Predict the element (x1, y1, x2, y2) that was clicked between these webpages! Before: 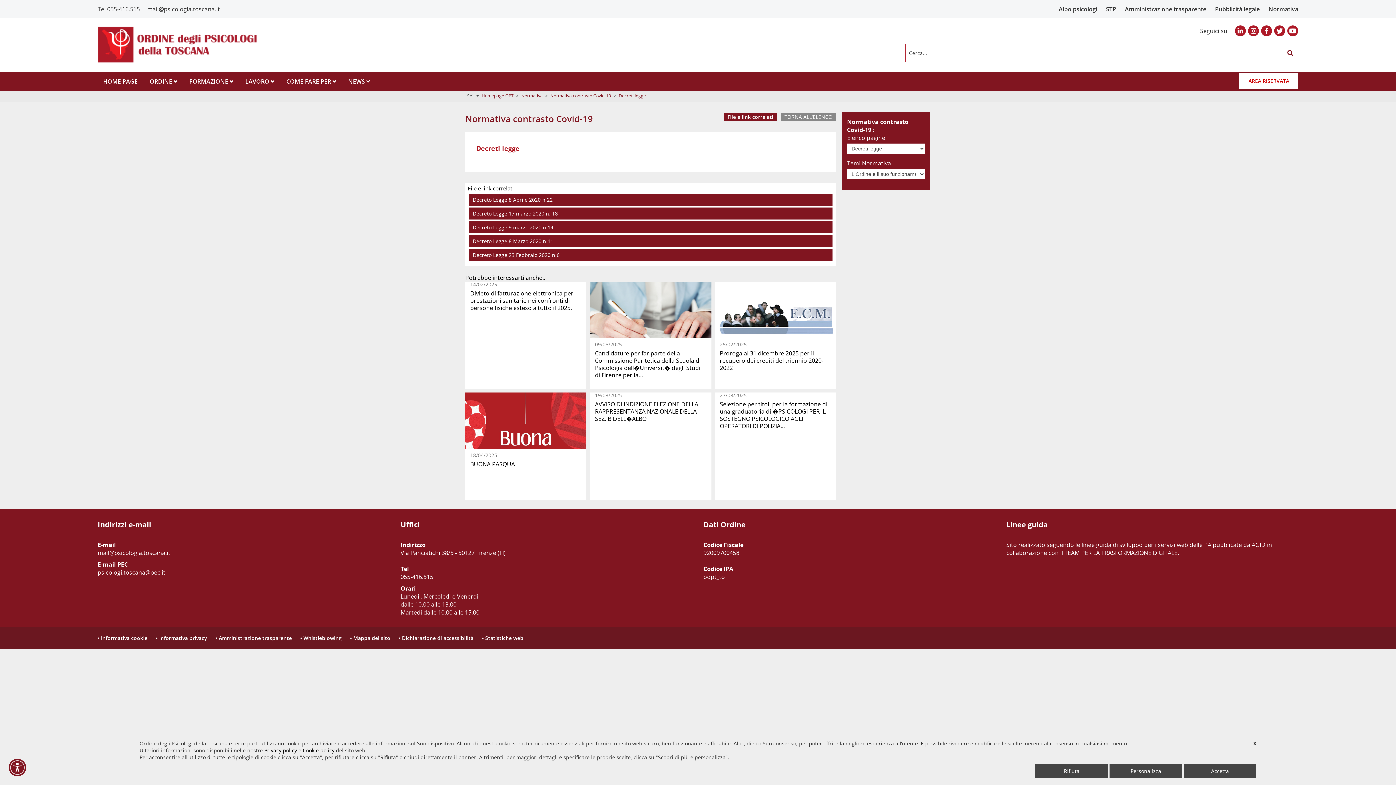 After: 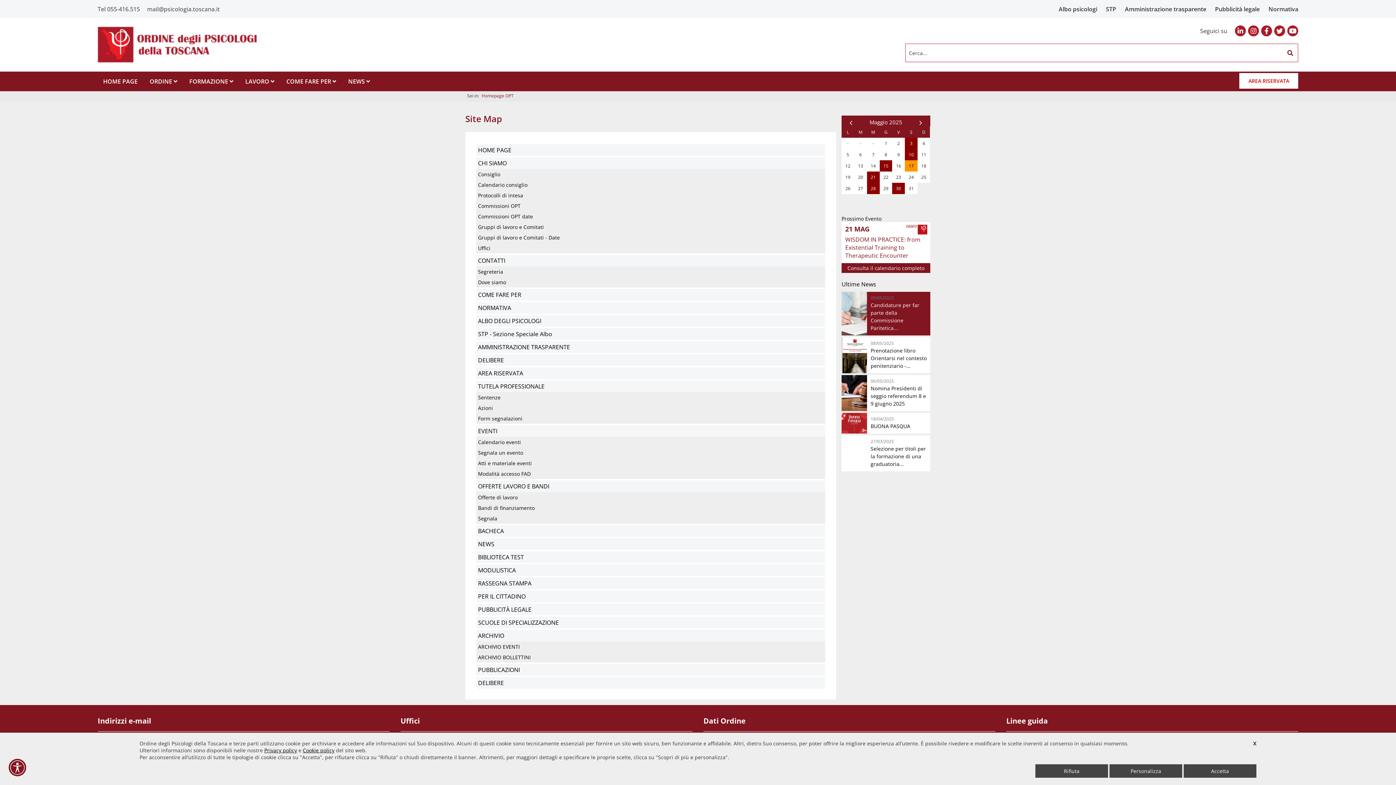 Action: bbox: (350, 627, 397, 649) label: • Mappa del sito